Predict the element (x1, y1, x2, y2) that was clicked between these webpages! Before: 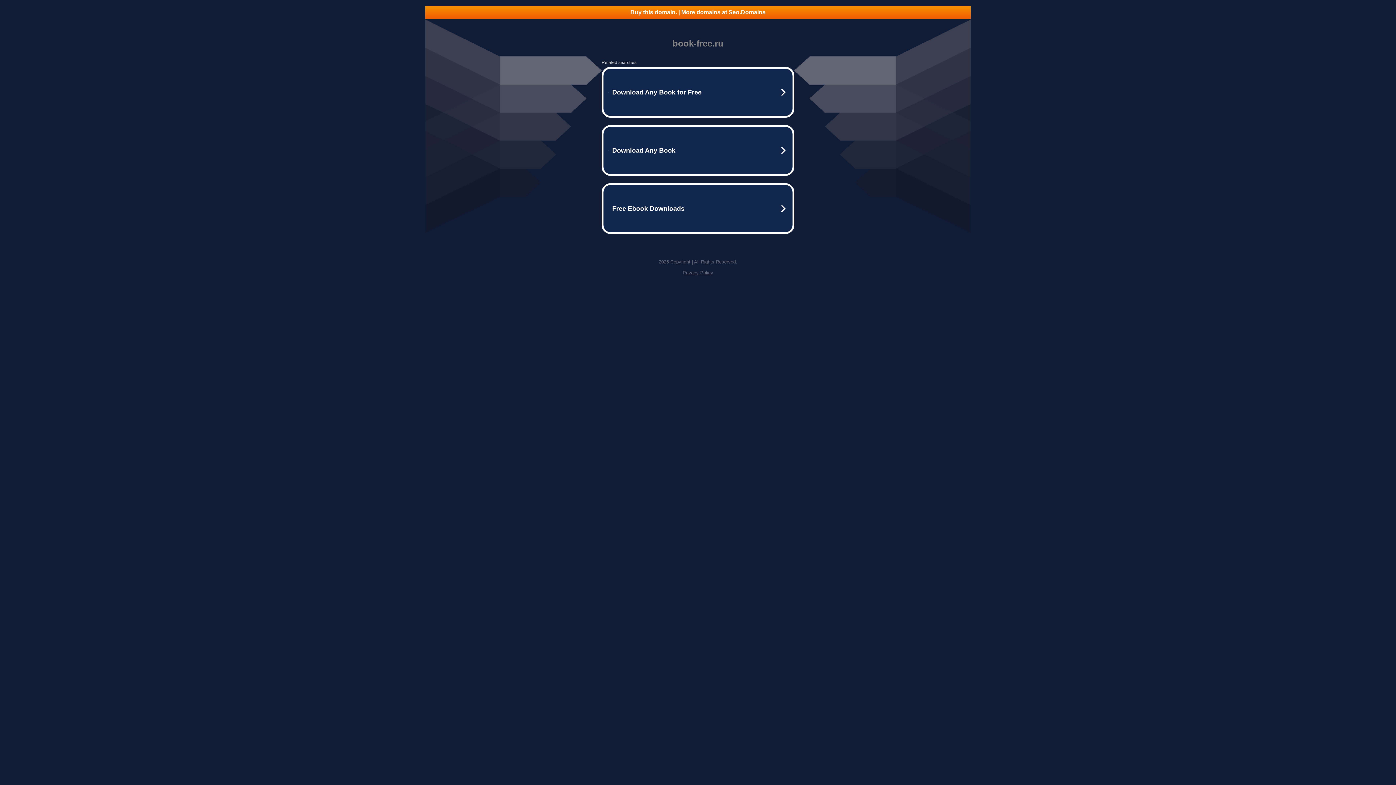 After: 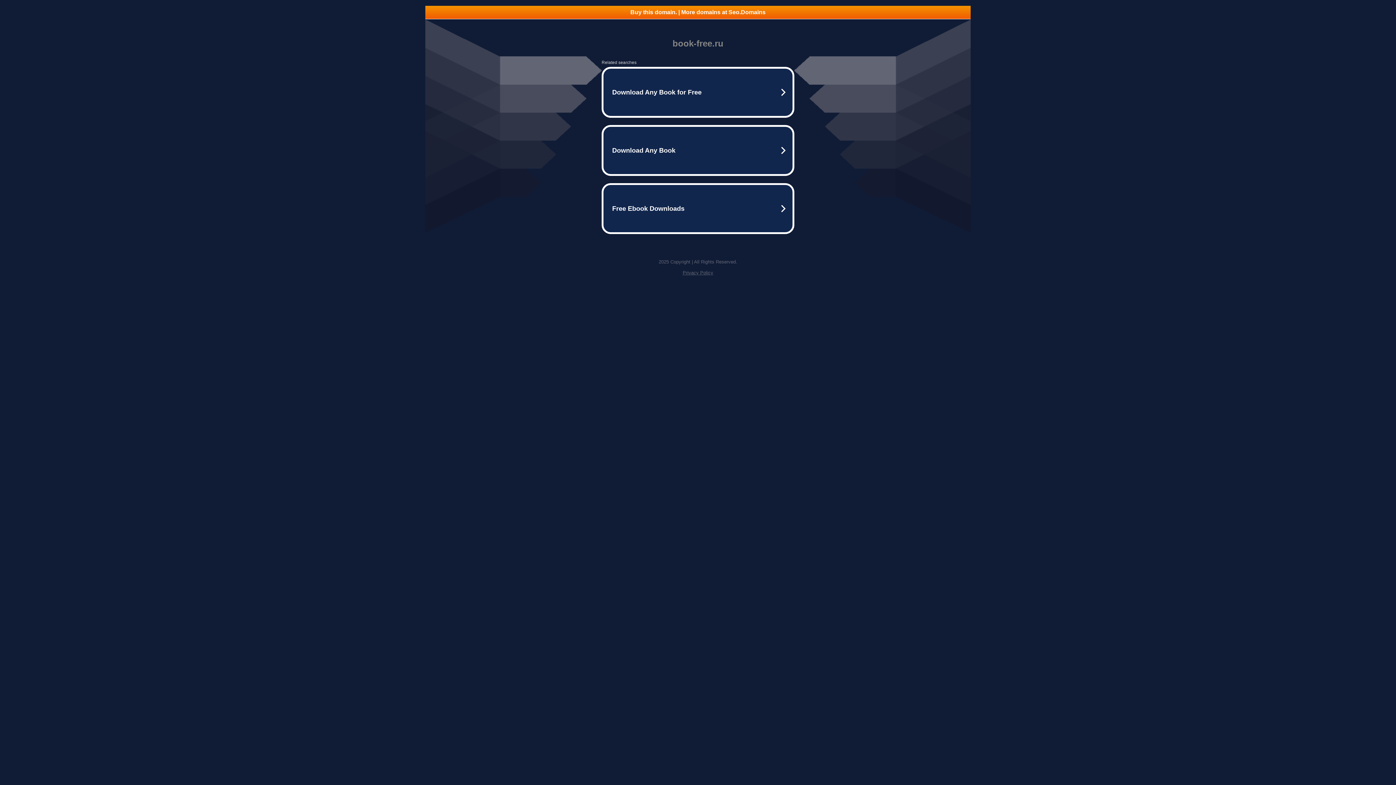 Action: label: Buy this domain. | More domains at Seo.Domains bbox: (425, 5, 970, 18)